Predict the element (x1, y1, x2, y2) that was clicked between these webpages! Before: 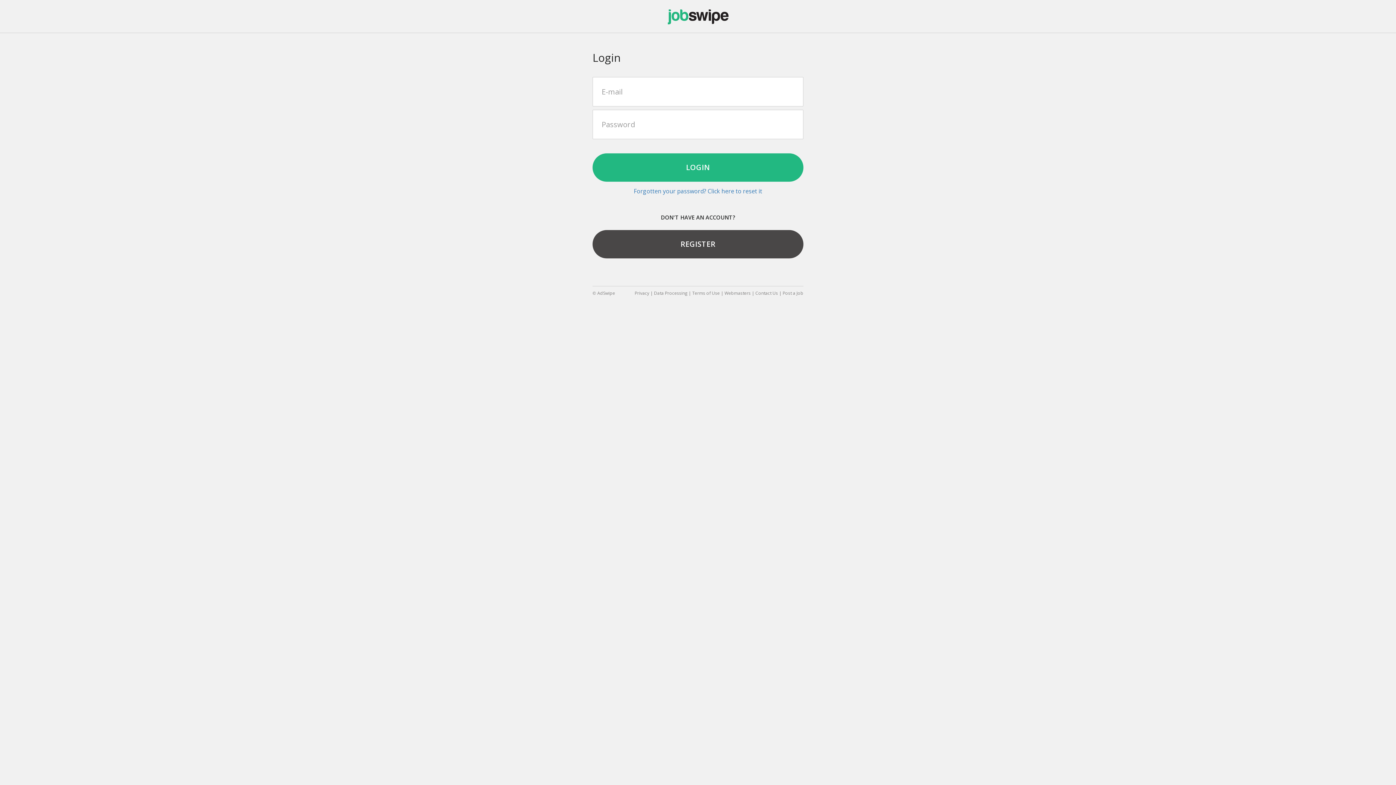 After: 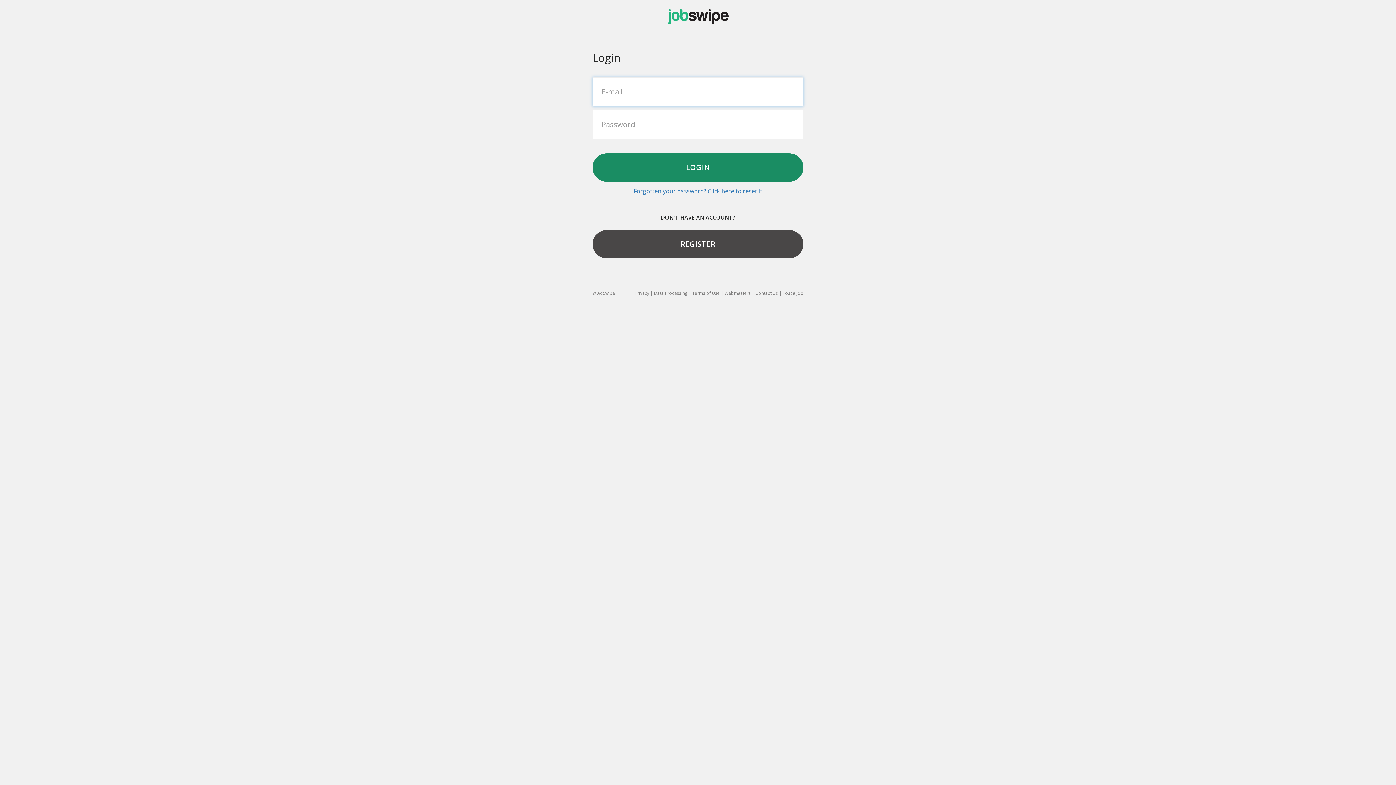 Action: label: LOGIN bbox: (592, 153, 803, 181)